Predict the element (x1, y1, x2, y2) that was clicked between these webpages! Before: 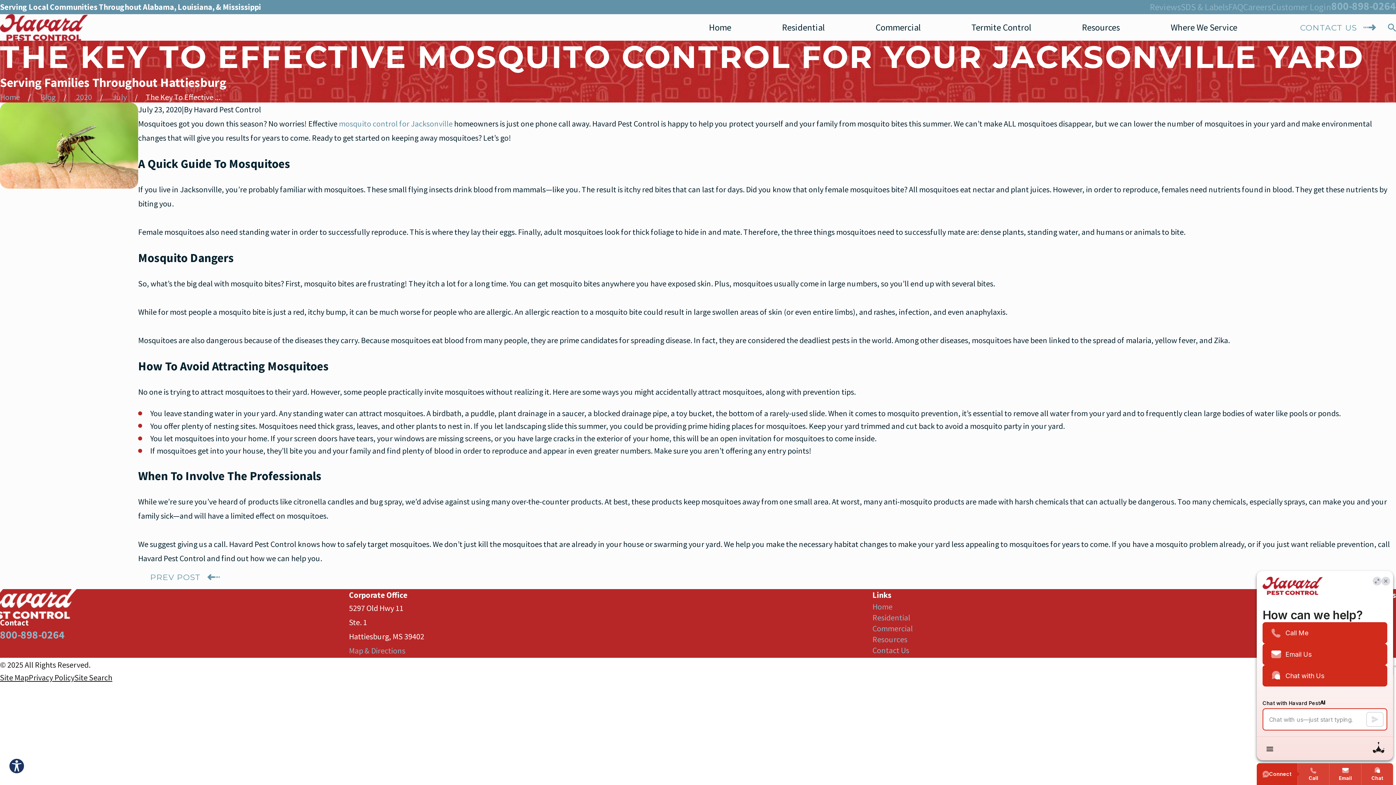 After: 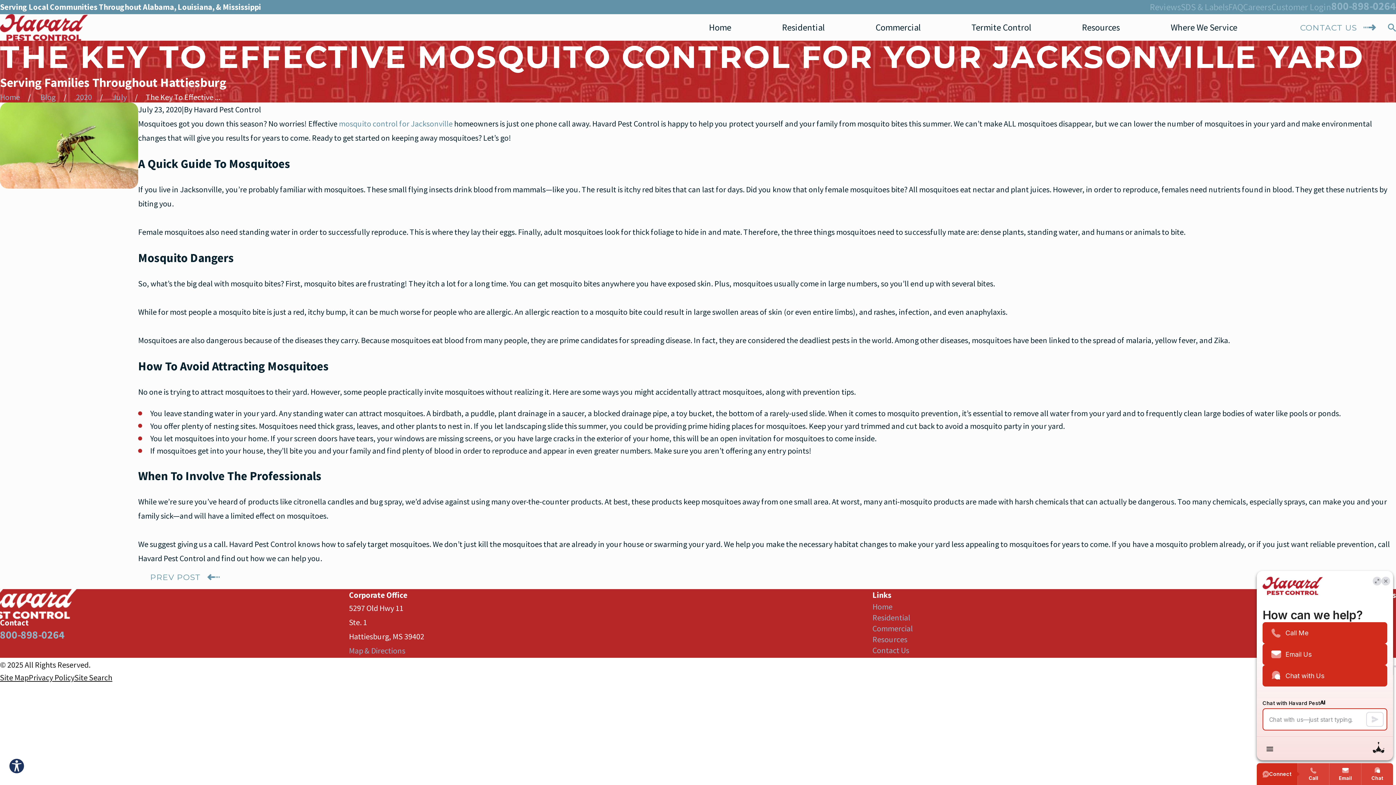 Action: label: Map & Directions bbox: (349, 645, 405, 655)